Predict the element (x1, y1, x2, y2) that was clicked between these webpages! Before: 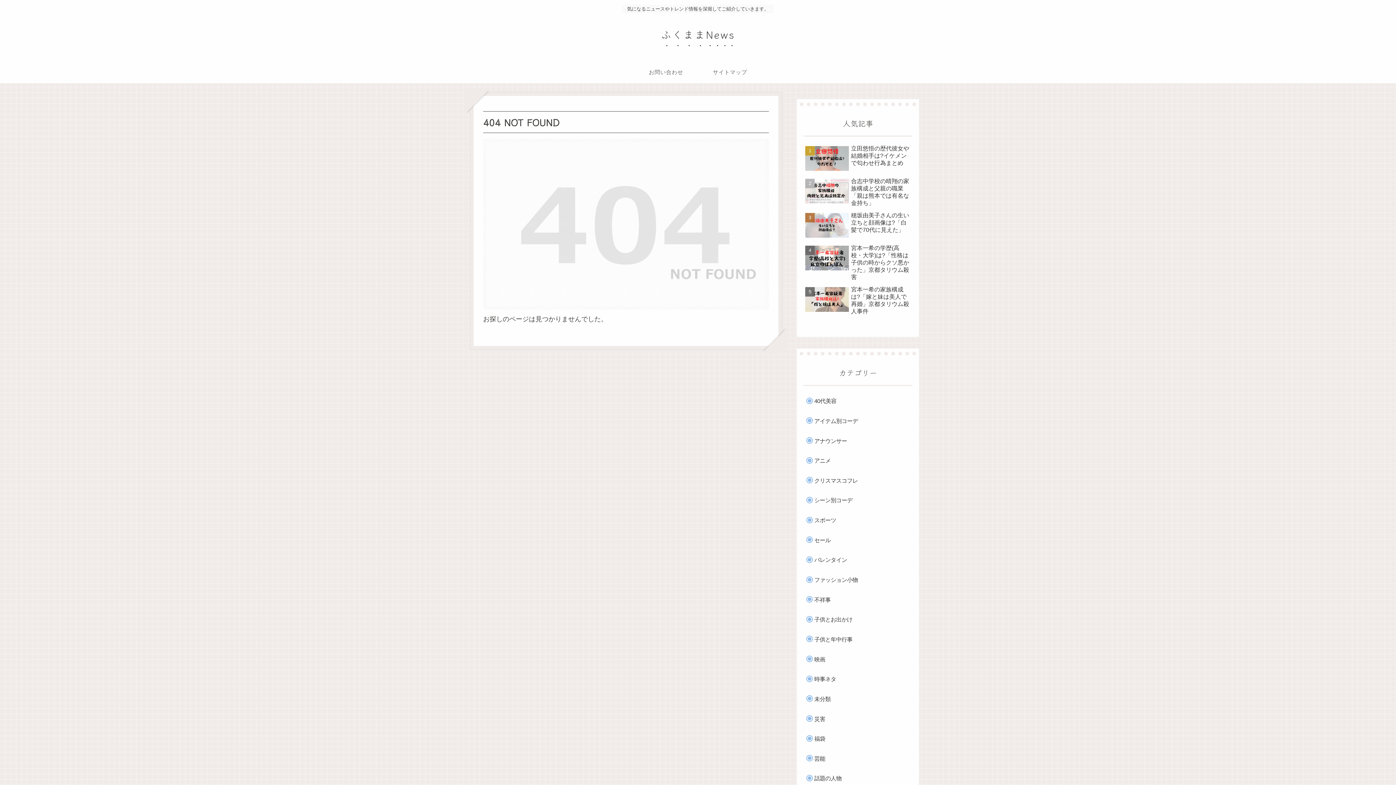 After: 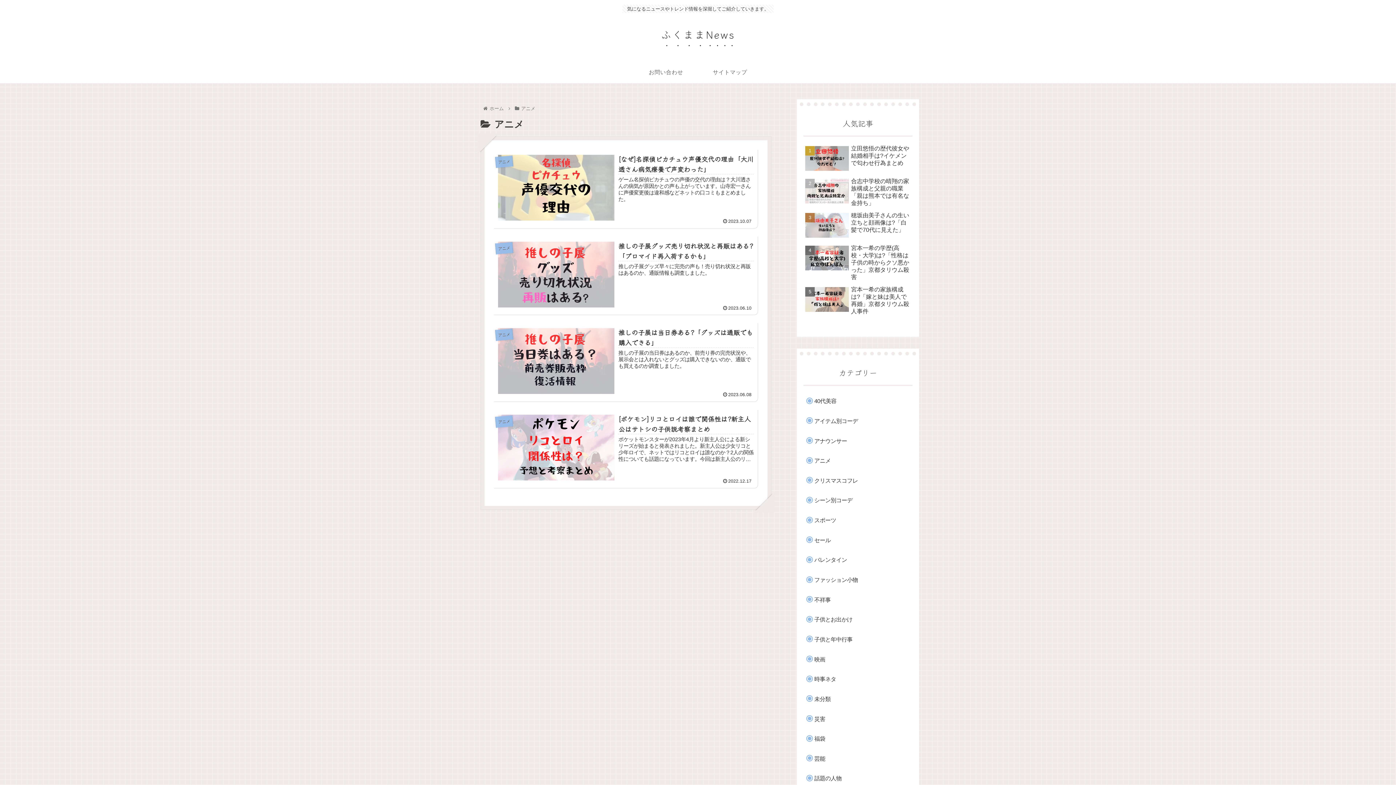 Action: bbox: (810, 452, 912, 469) label: アニメ